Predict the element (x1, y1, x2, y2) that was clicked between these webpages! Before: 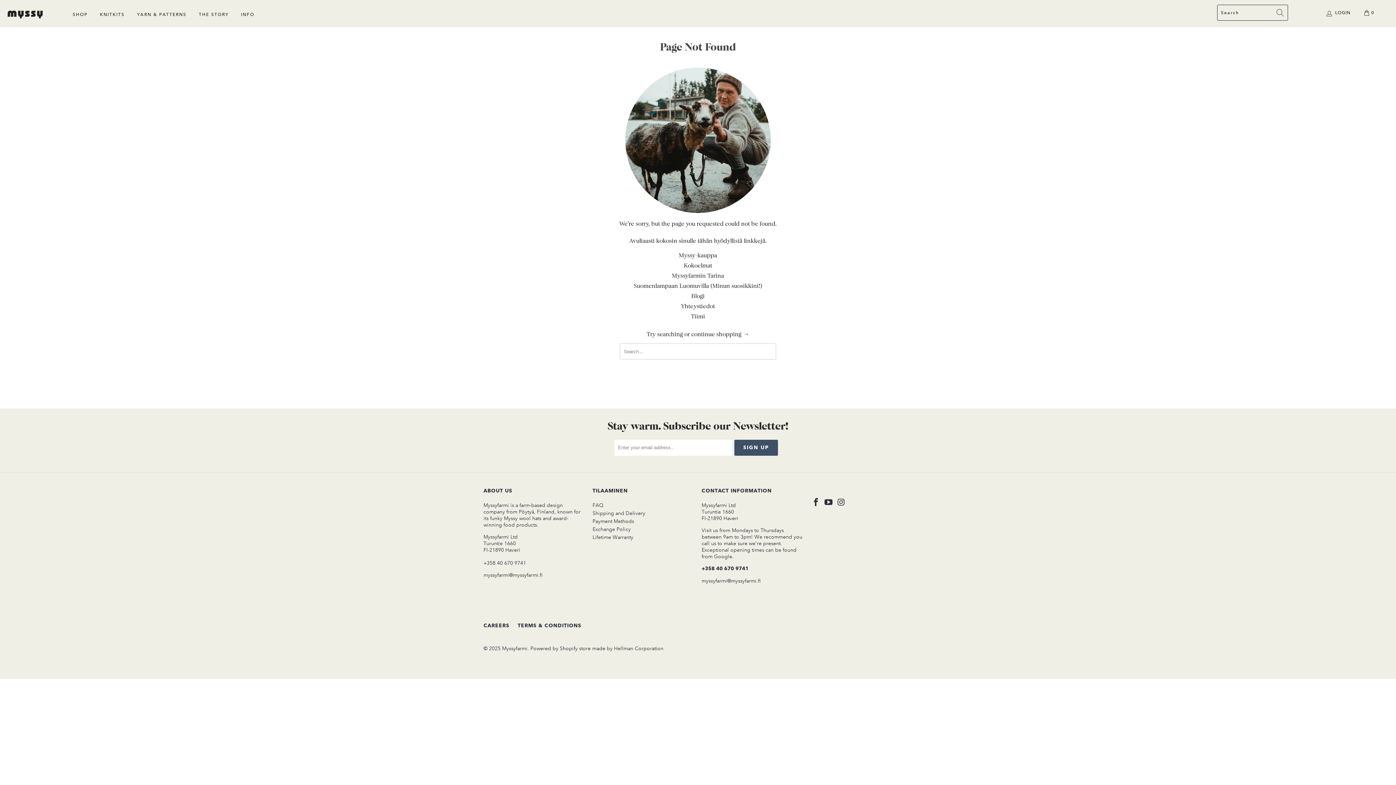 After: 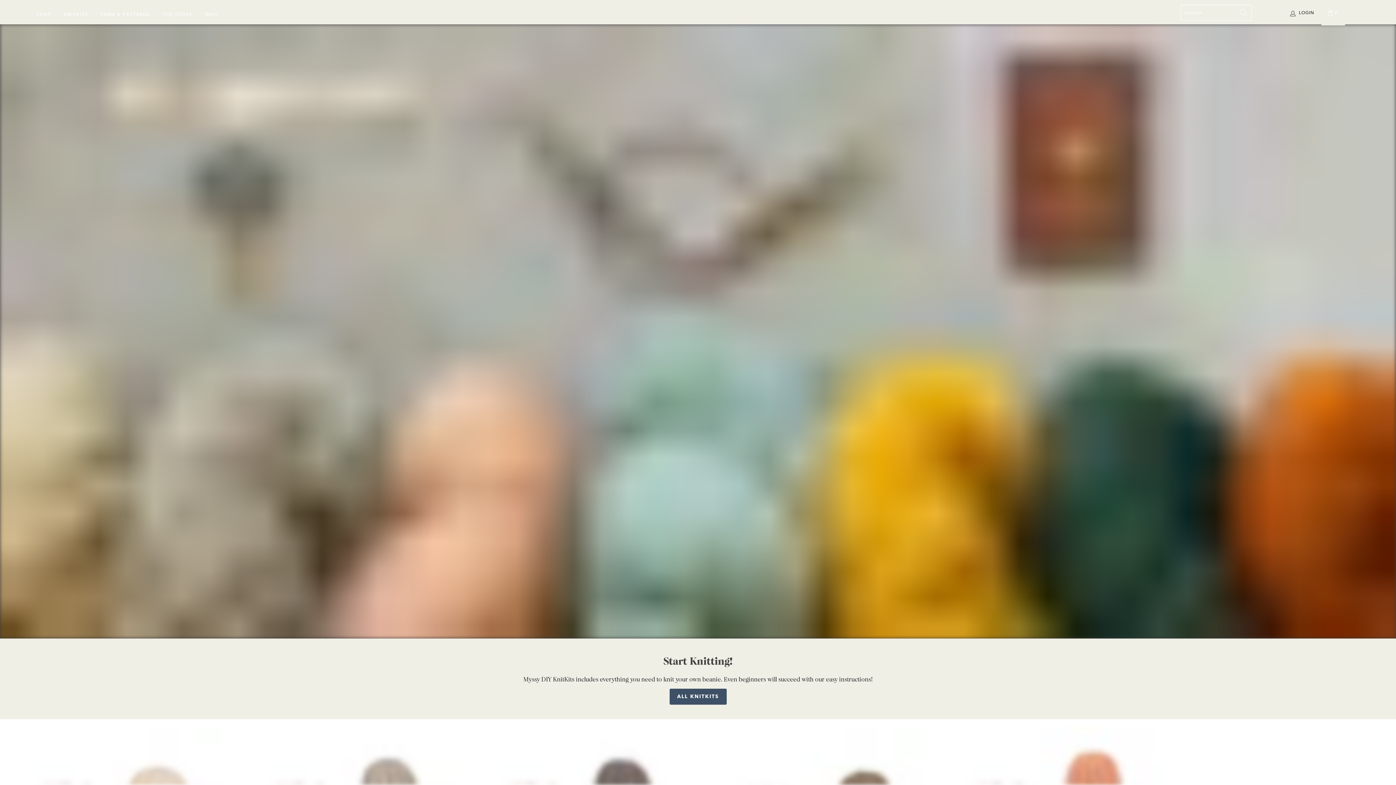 Action: bbox: (100, 3, 124, 20) label: KNITKITS